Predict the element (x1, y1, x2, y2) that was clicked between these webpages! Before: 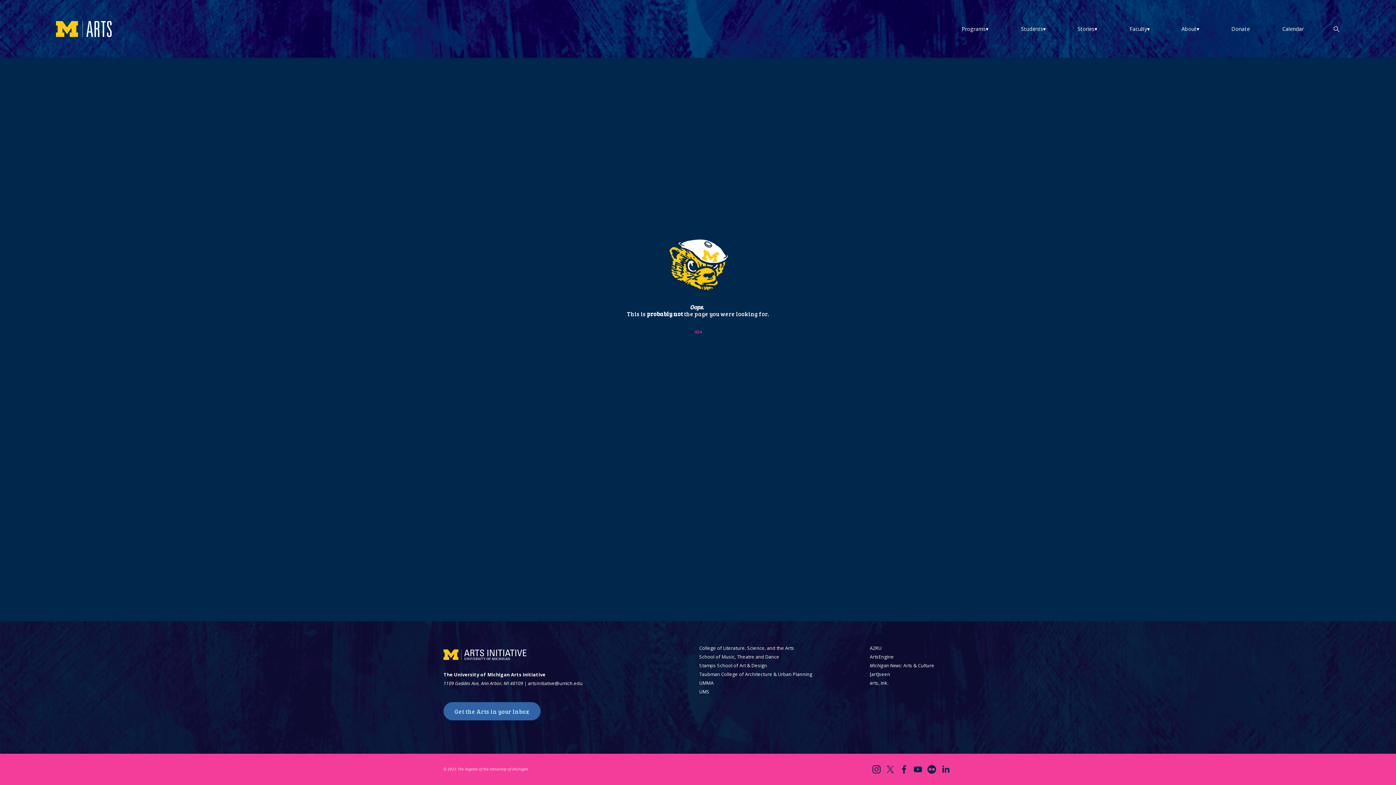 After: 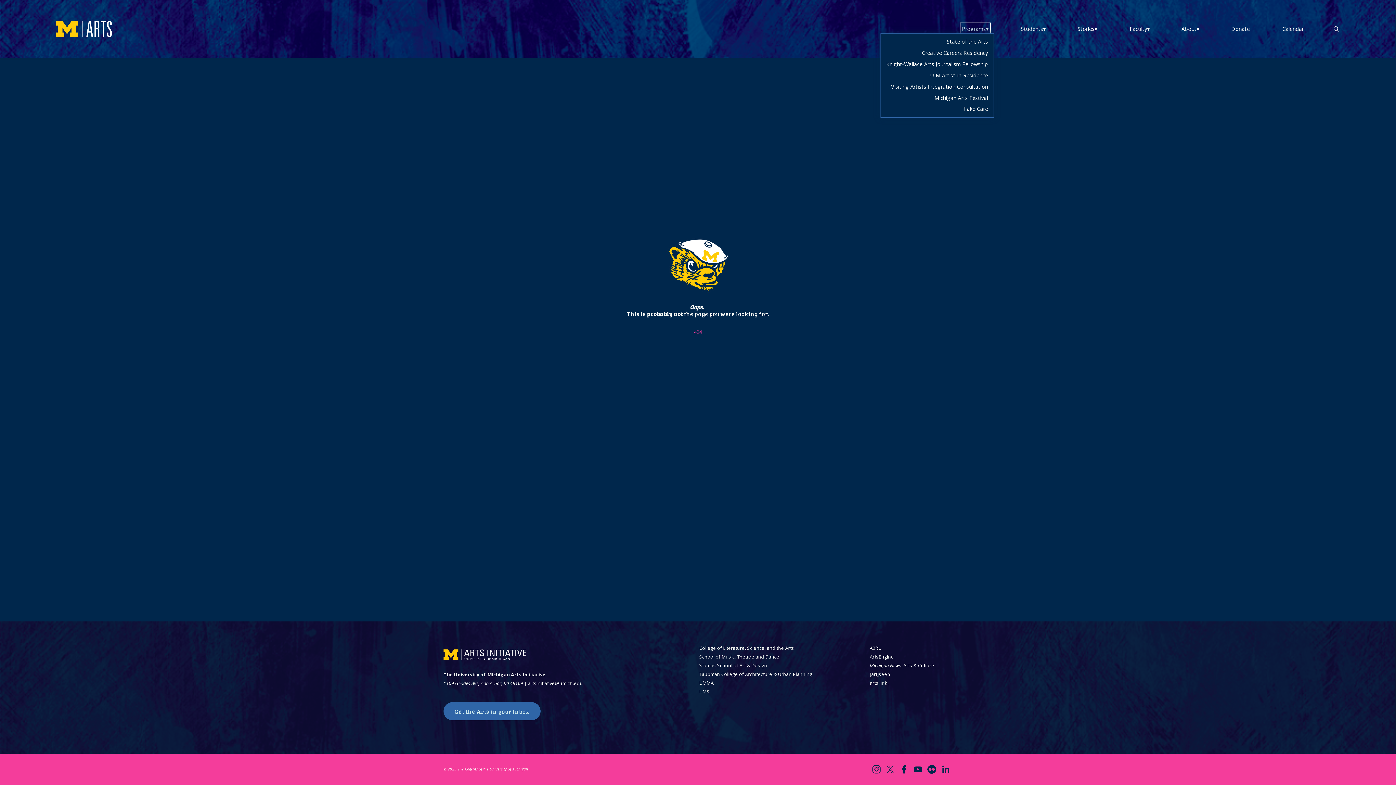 Action: bbox: (962, 24, 988, 33) label: folder dropdown